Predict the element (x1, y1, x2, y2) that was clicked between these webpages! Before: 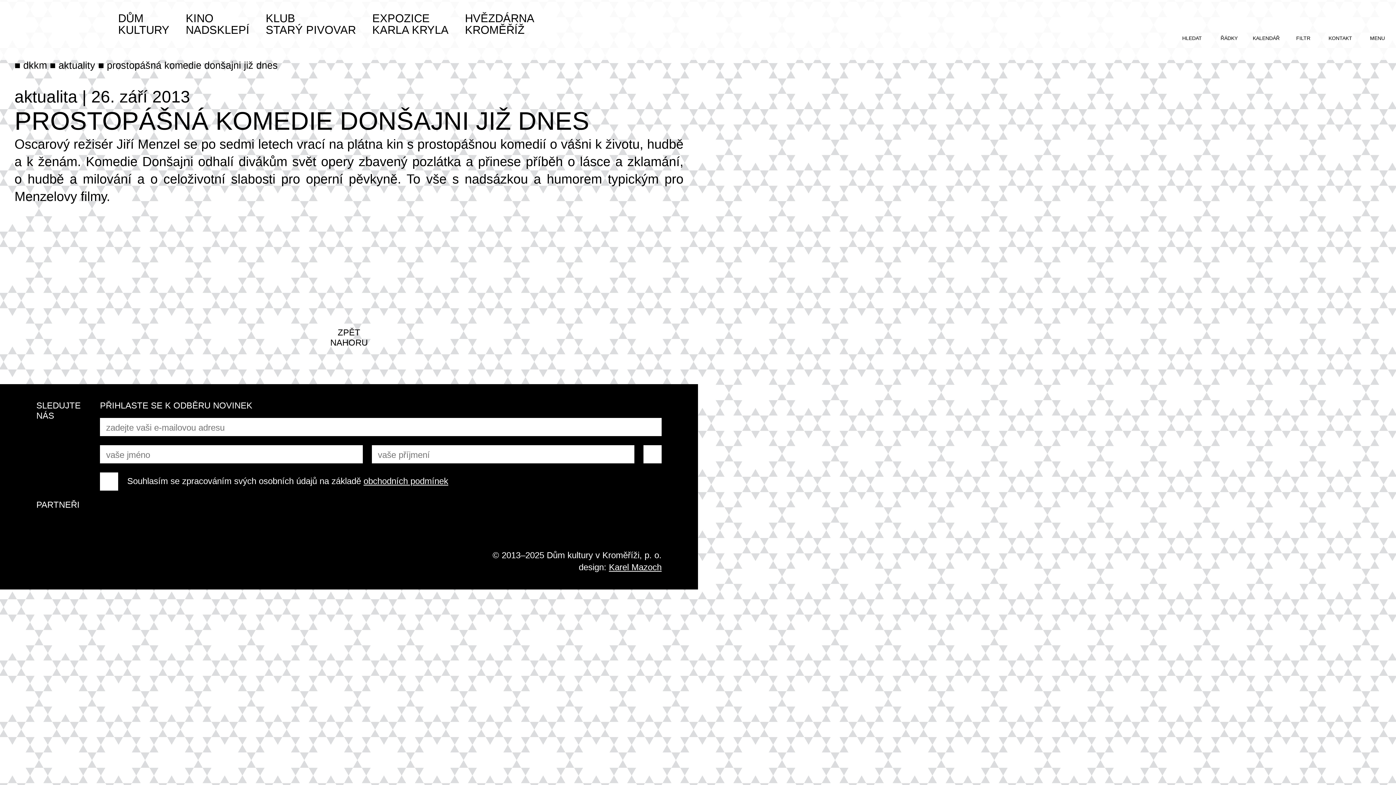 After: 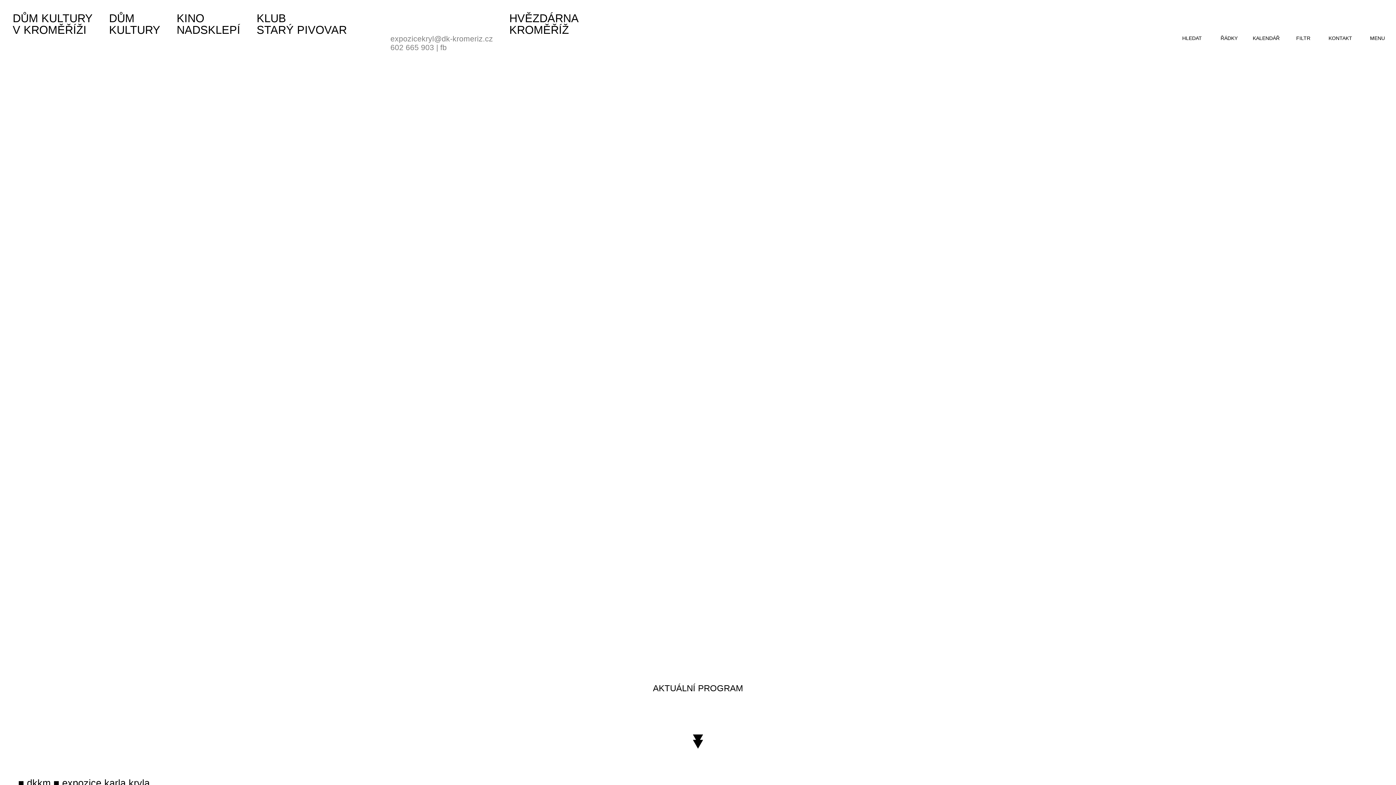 Action: label: EXPOZICE
KARLA KRYLA bbox: (372, 12, 448, 36)